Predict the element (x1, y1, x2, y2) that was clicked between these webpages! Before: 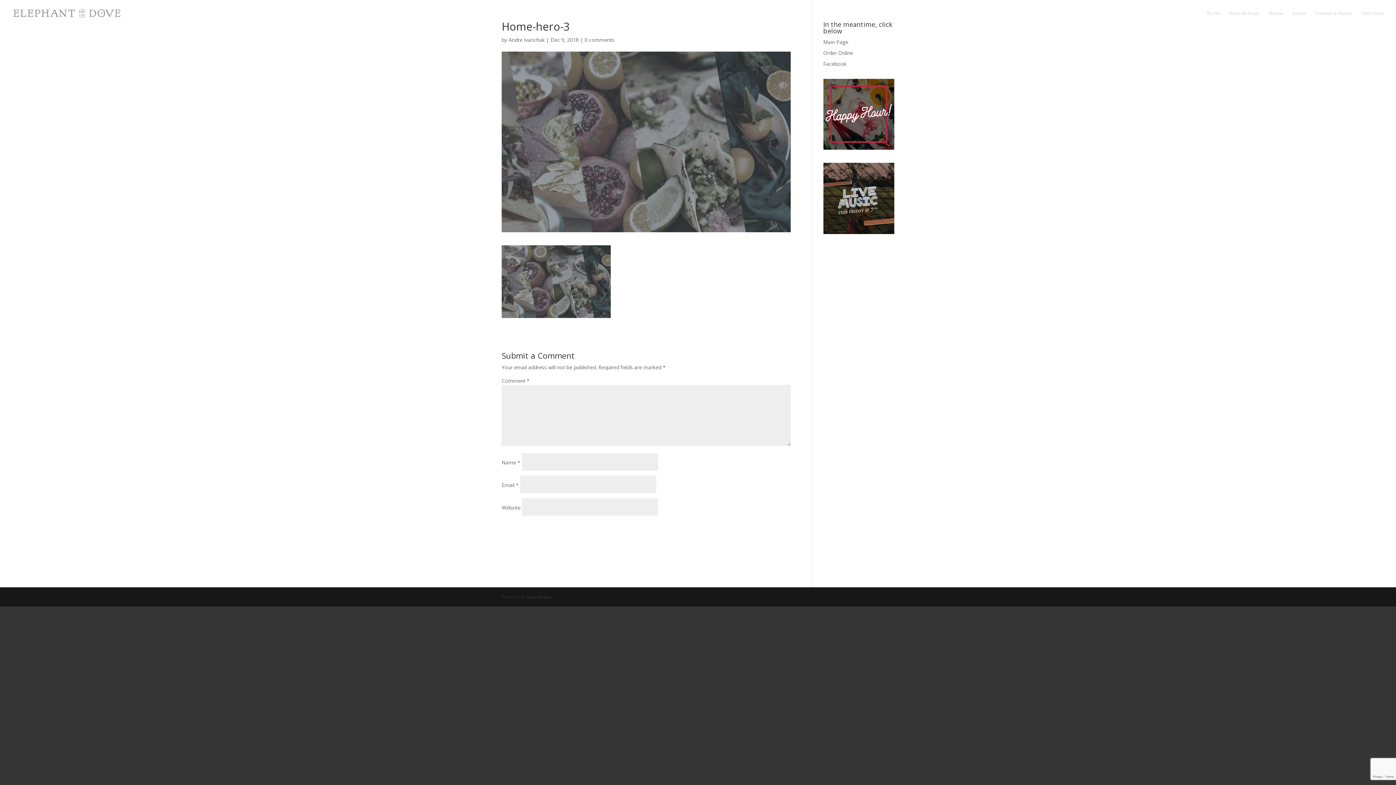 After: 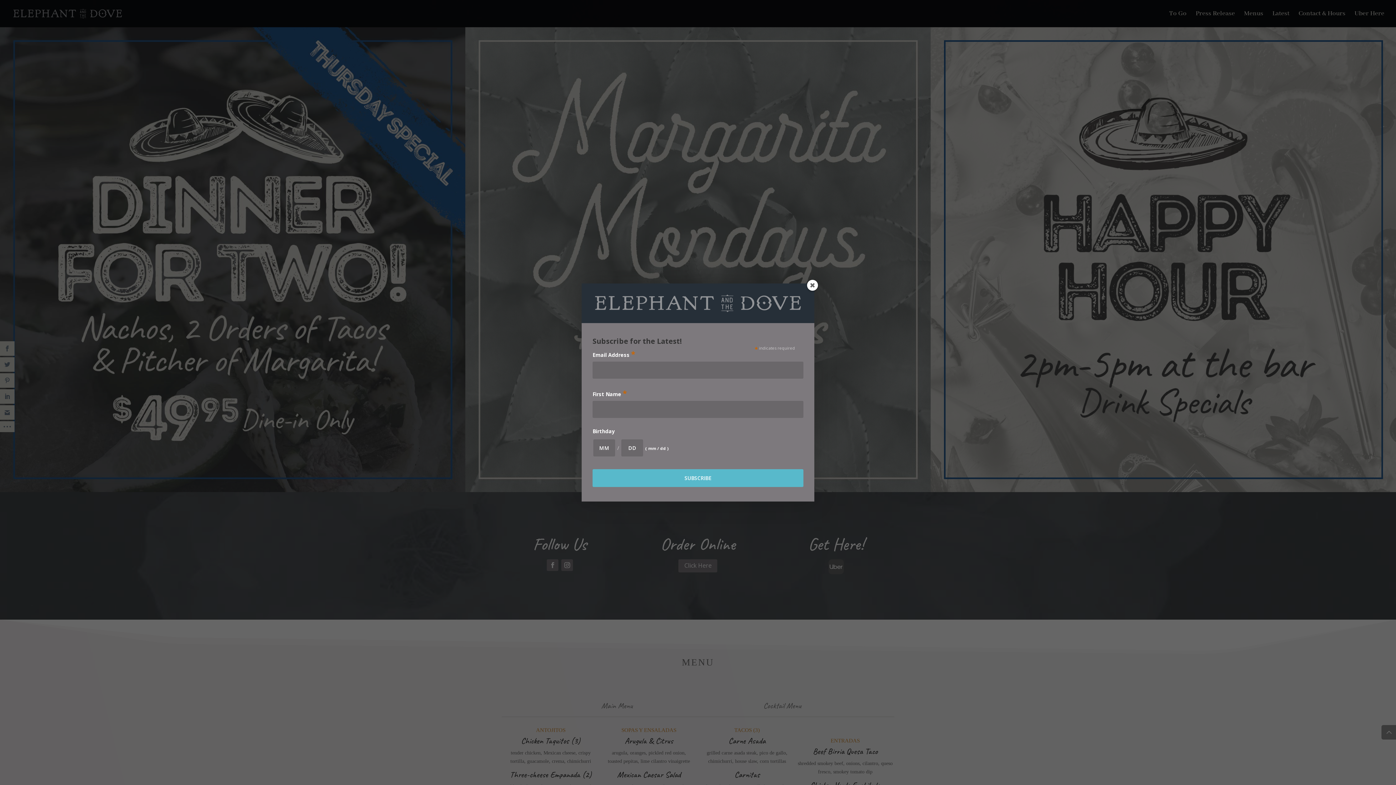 Action: bbox: (1292, 10, 1306, 26) label: Latest